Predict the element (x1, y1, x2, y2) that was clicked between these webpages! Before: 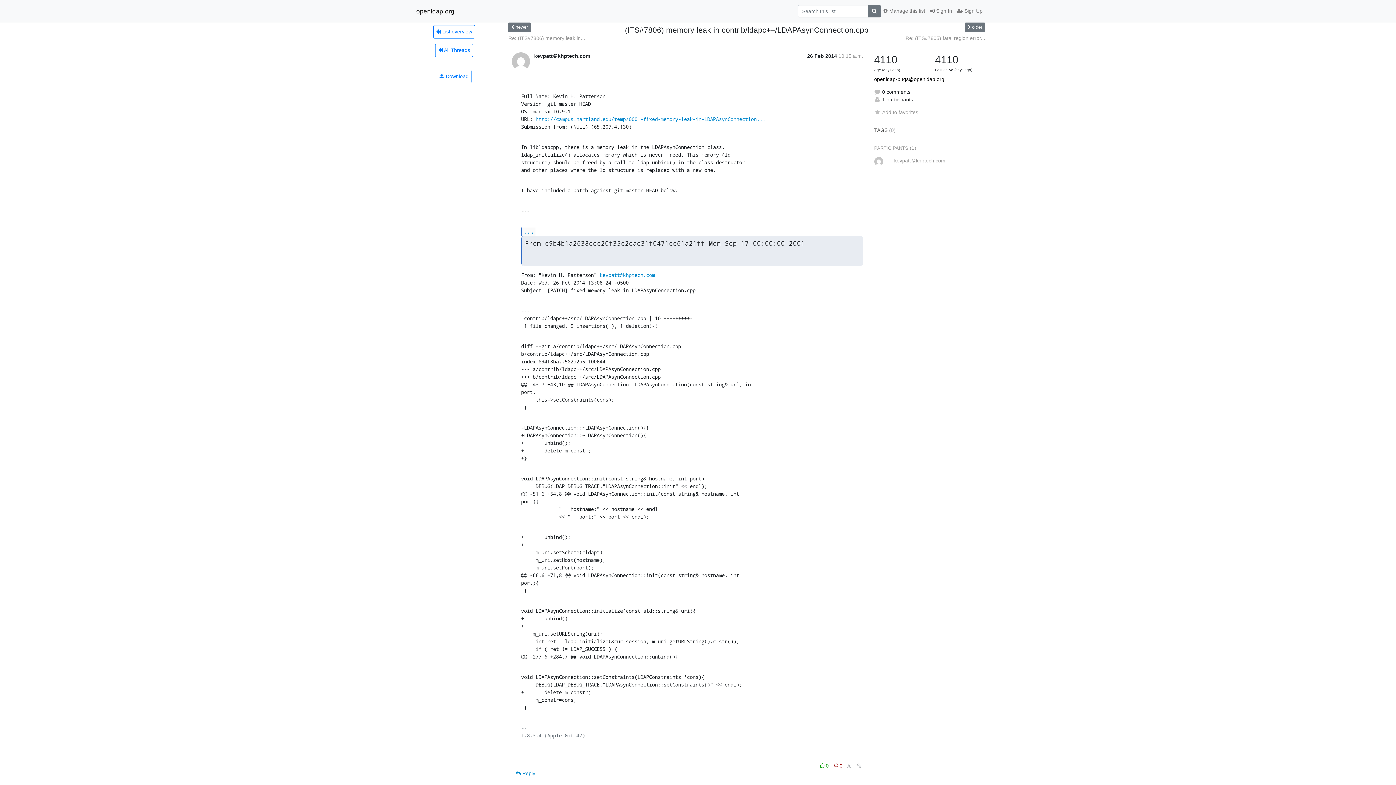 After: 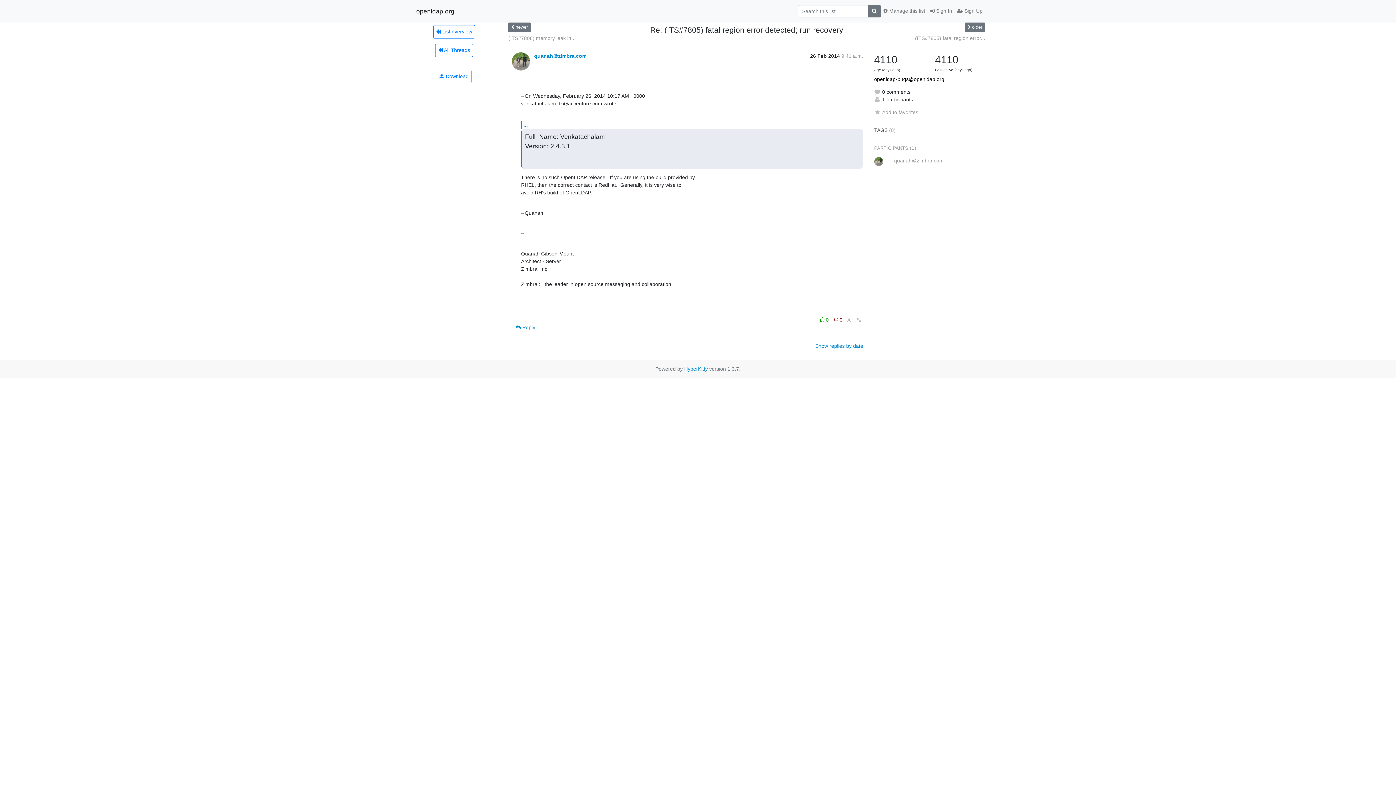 Action: bbox: (965, 22, 985, 32) label:  older